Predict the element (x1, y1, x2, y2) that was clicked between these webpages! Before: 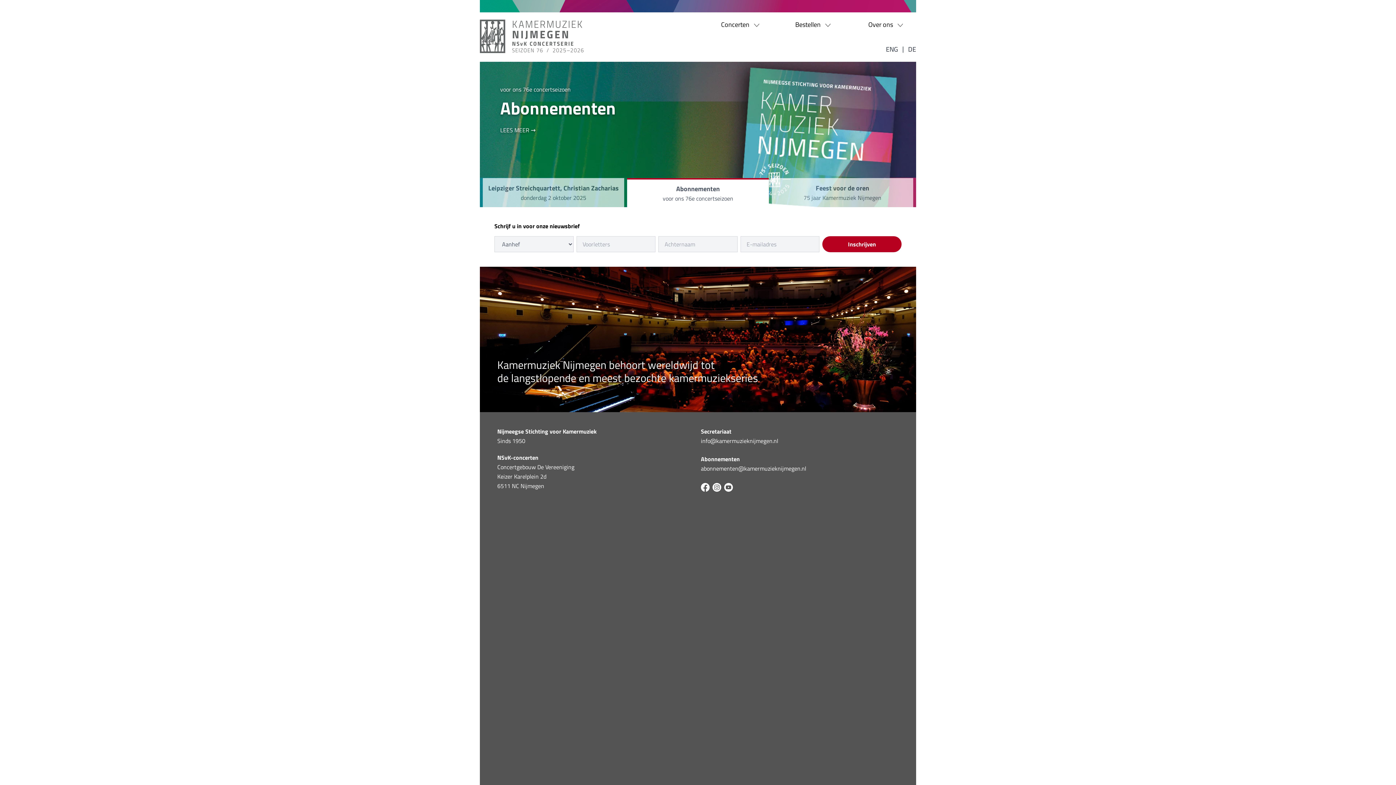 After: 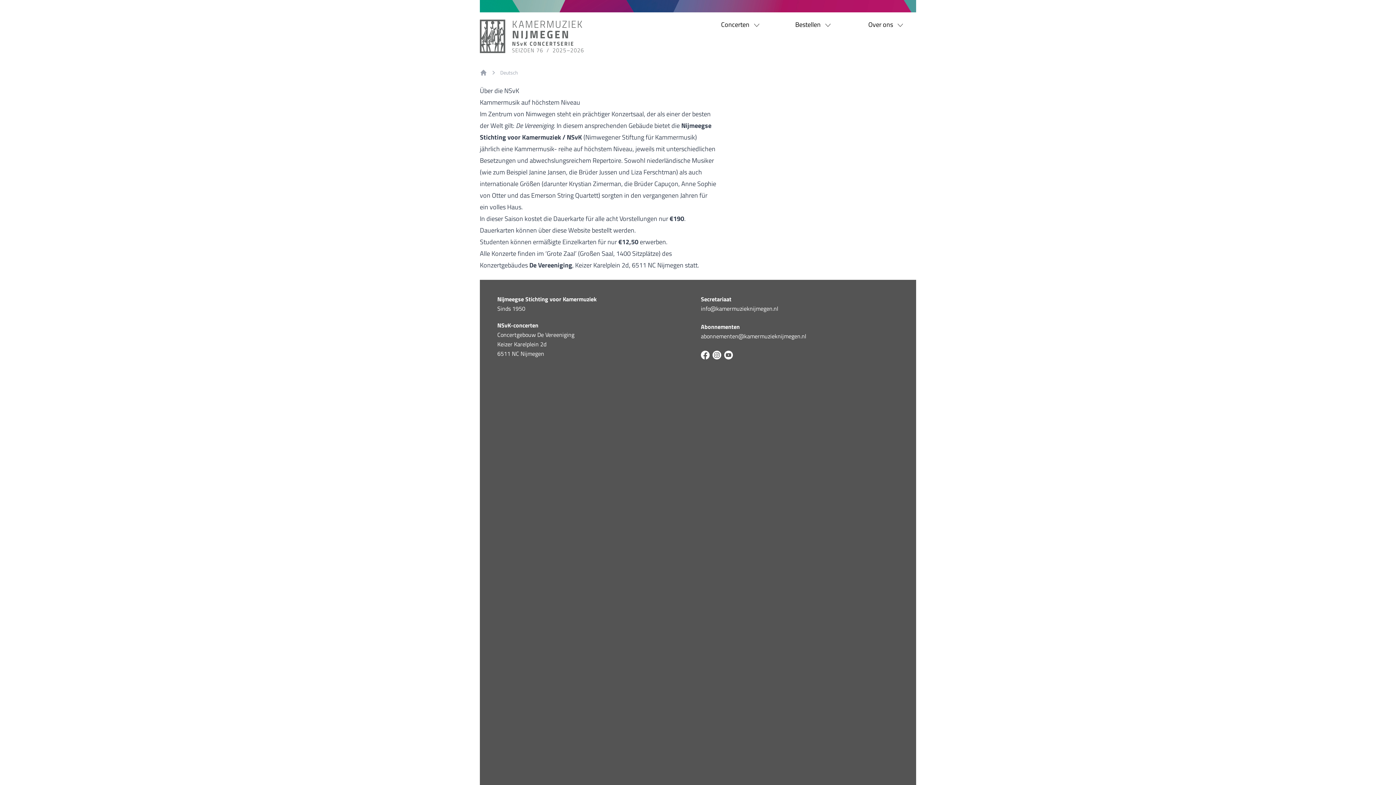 Action: bbox: (908, 44, 916, 54) label: DE